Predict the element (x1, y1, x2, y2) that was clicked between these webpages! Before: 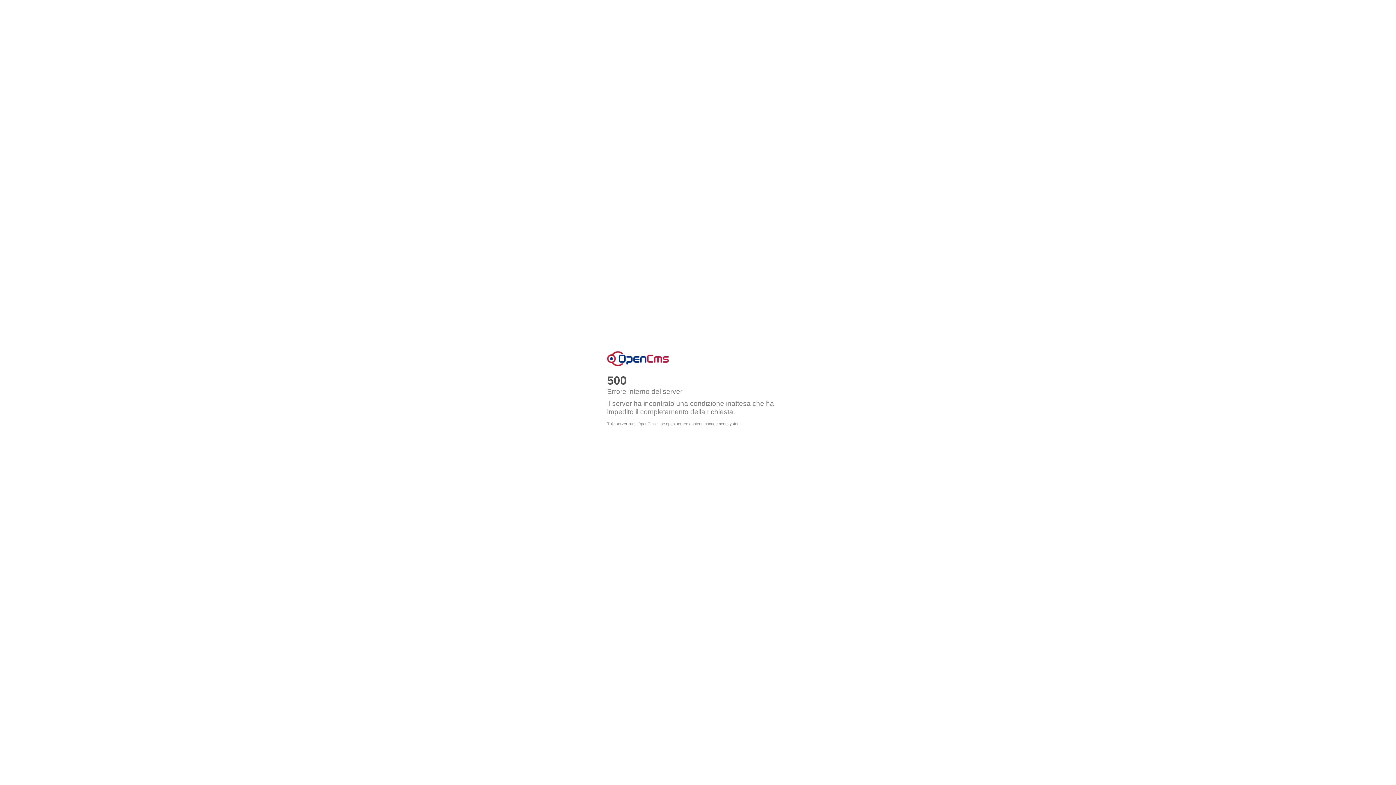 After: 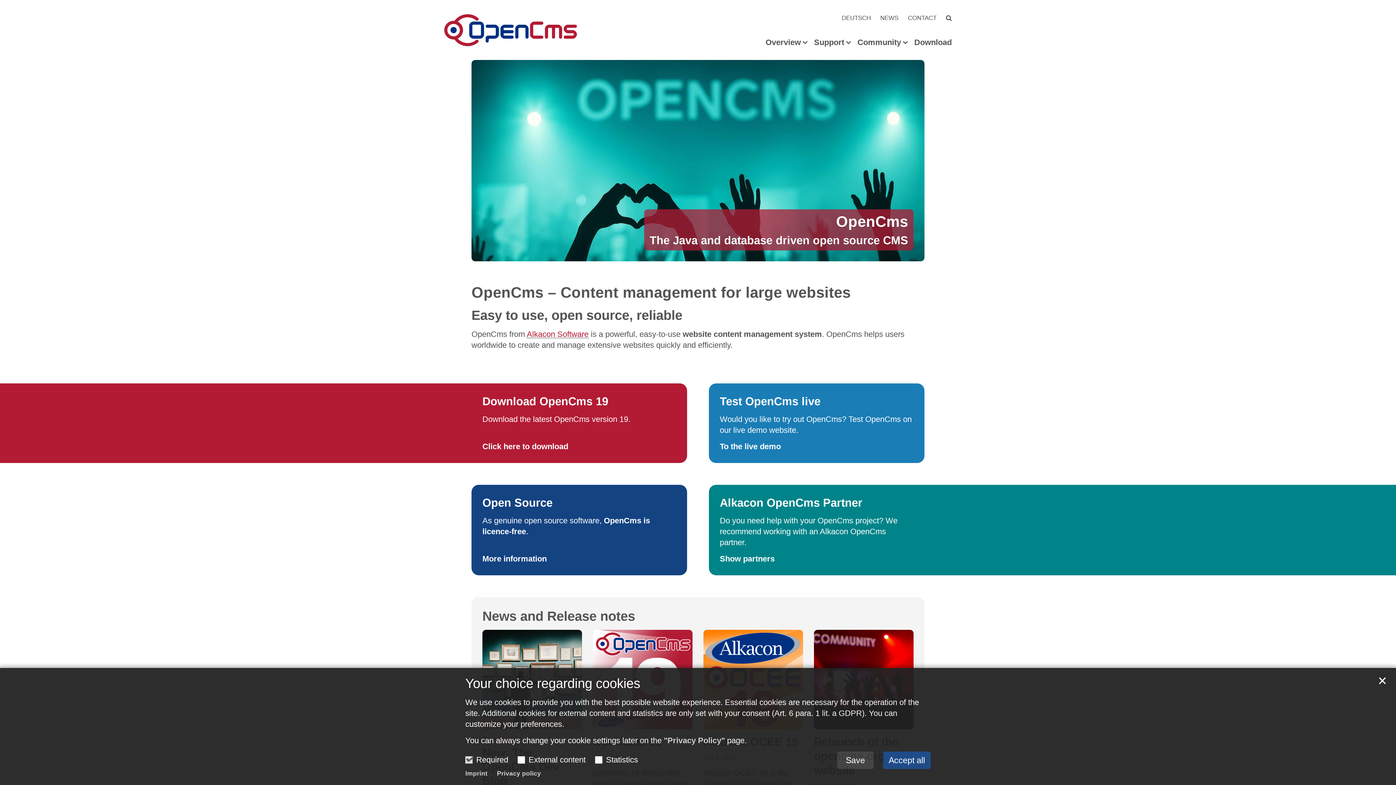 Action: bbox: (607, 421, 740, 426) label: This server runs OpenCms - the open source content management system